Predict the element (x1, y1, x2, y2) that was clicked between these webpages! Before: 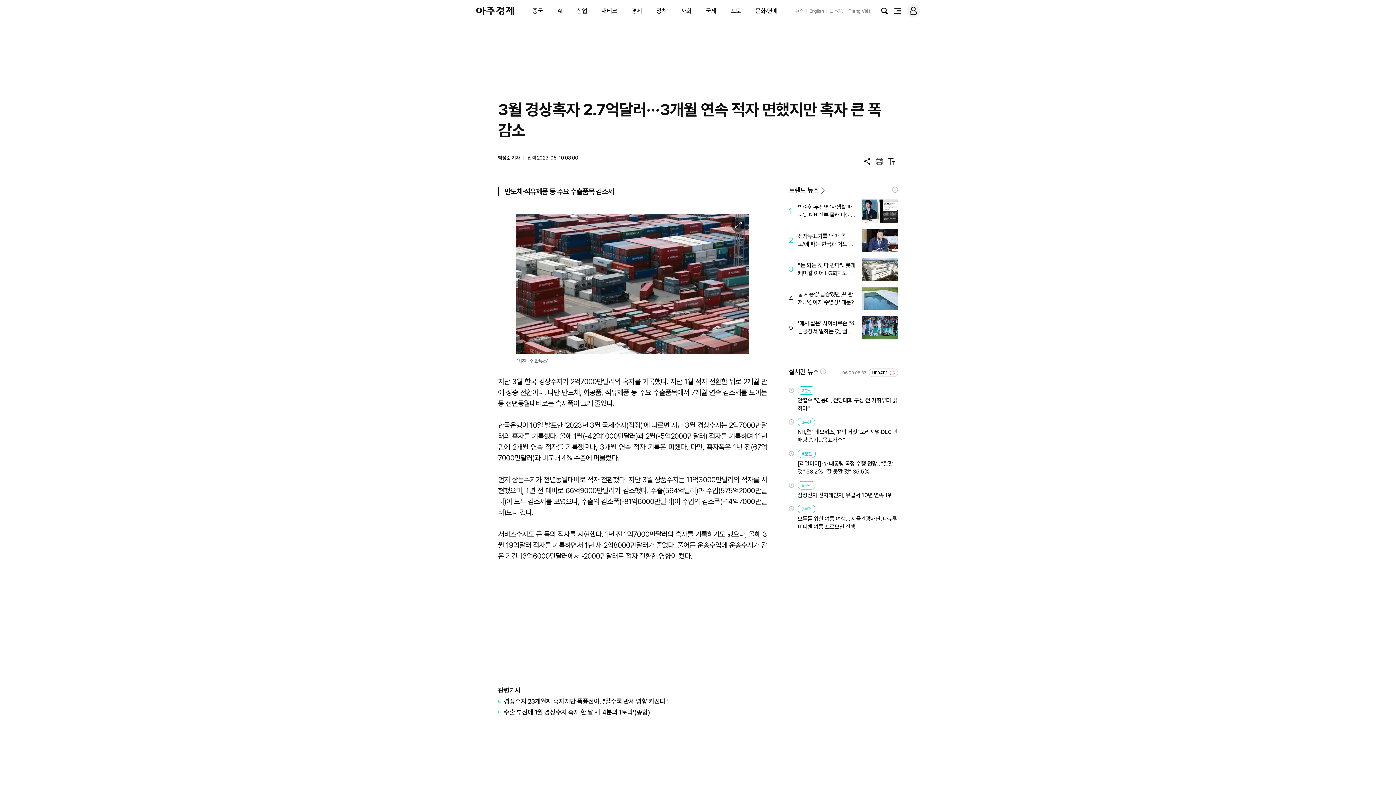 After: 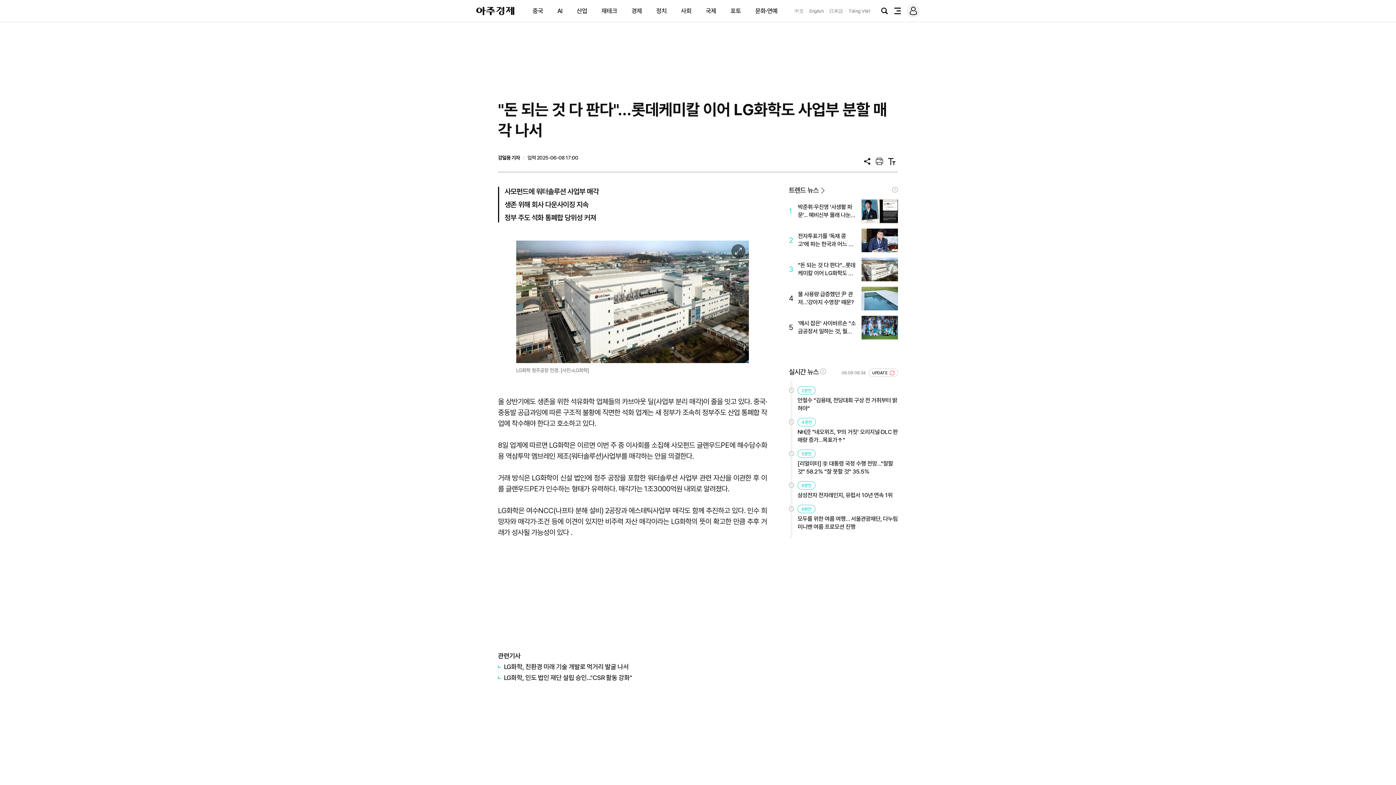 Action: label: 3
"돈 되는 것 다 판다"...롯데케미칼 이어 LG화학도 사업부 분할 매각 나서 bbox: (789, 257, 898, 281)